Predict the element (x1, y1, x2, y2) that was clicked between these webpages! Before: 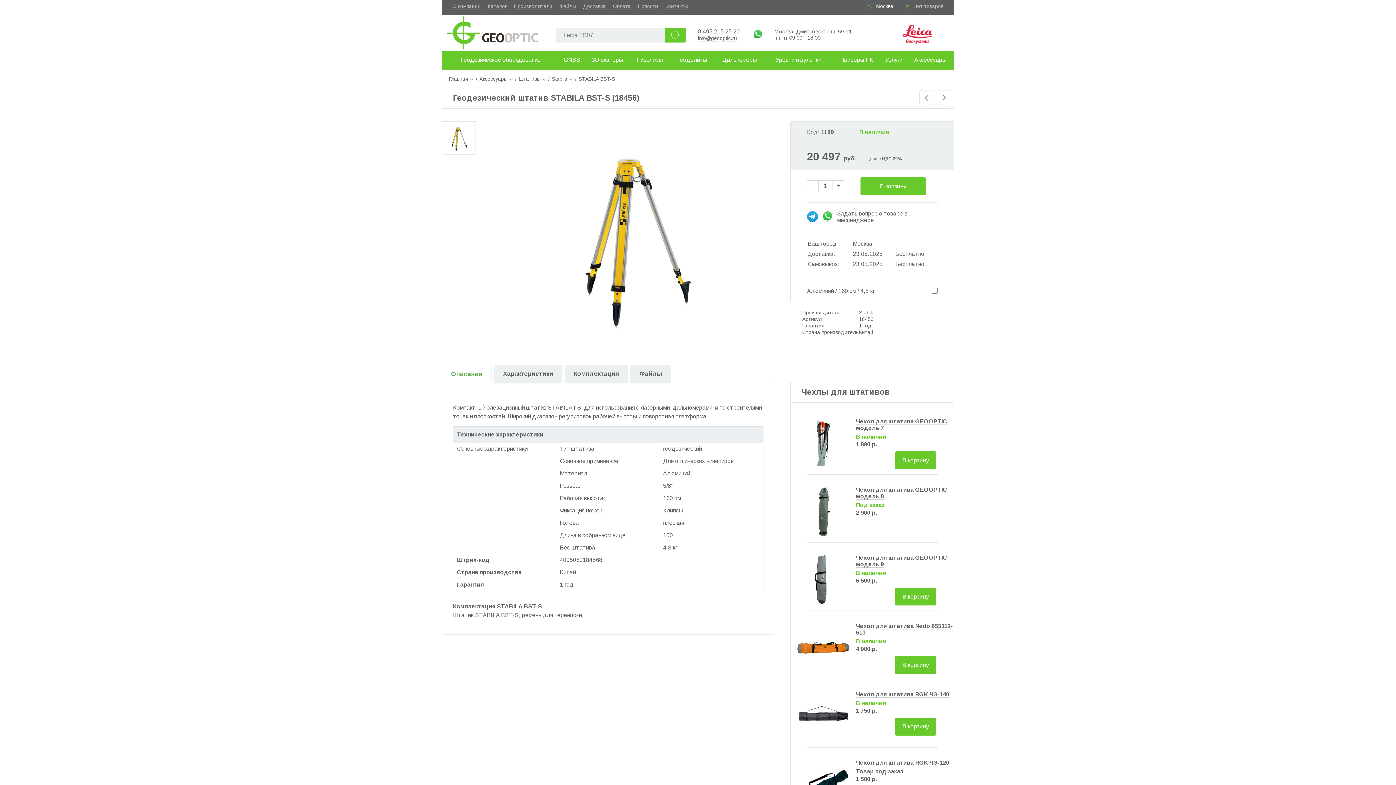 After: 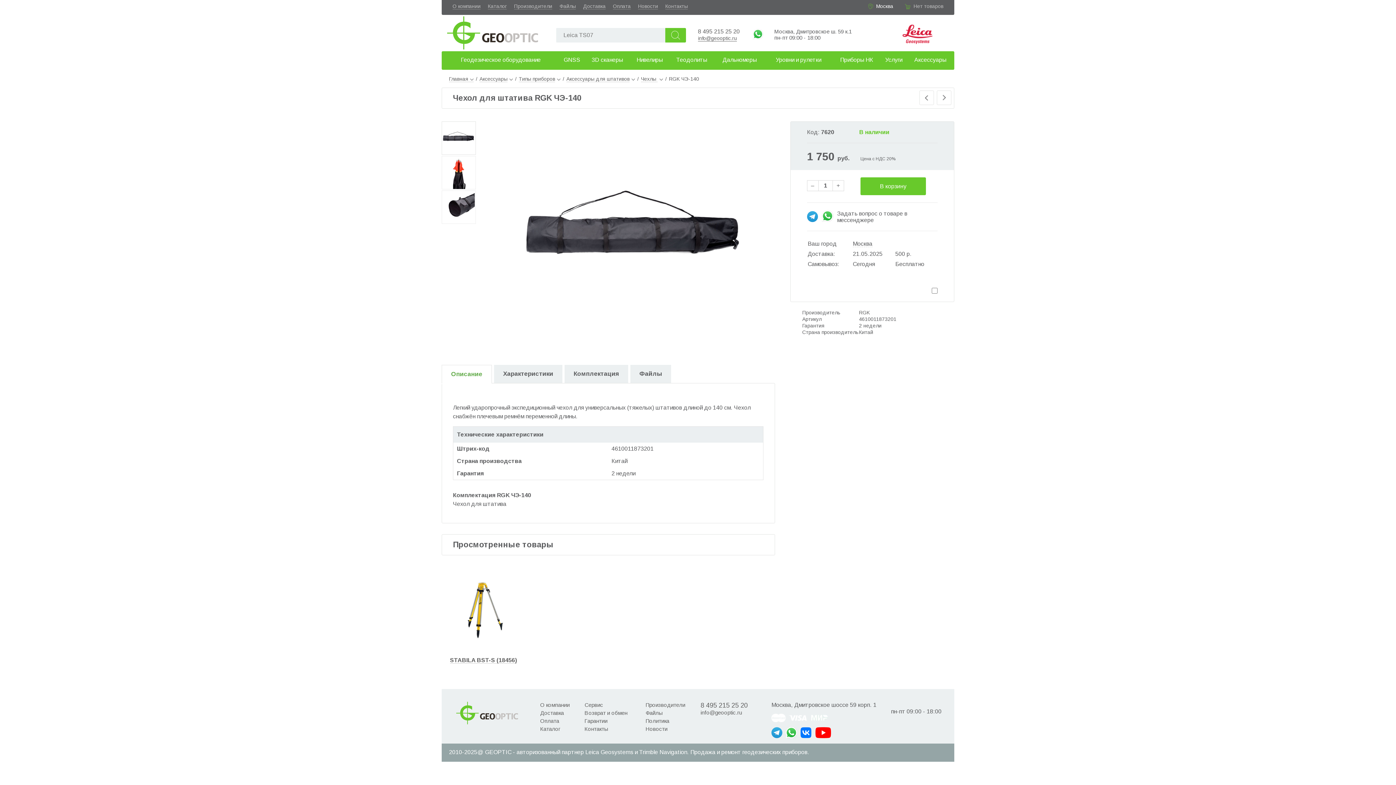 Action: bbox: (856, 691, 949, 698) label: Чехол для штатива RGK ЧЭ-140